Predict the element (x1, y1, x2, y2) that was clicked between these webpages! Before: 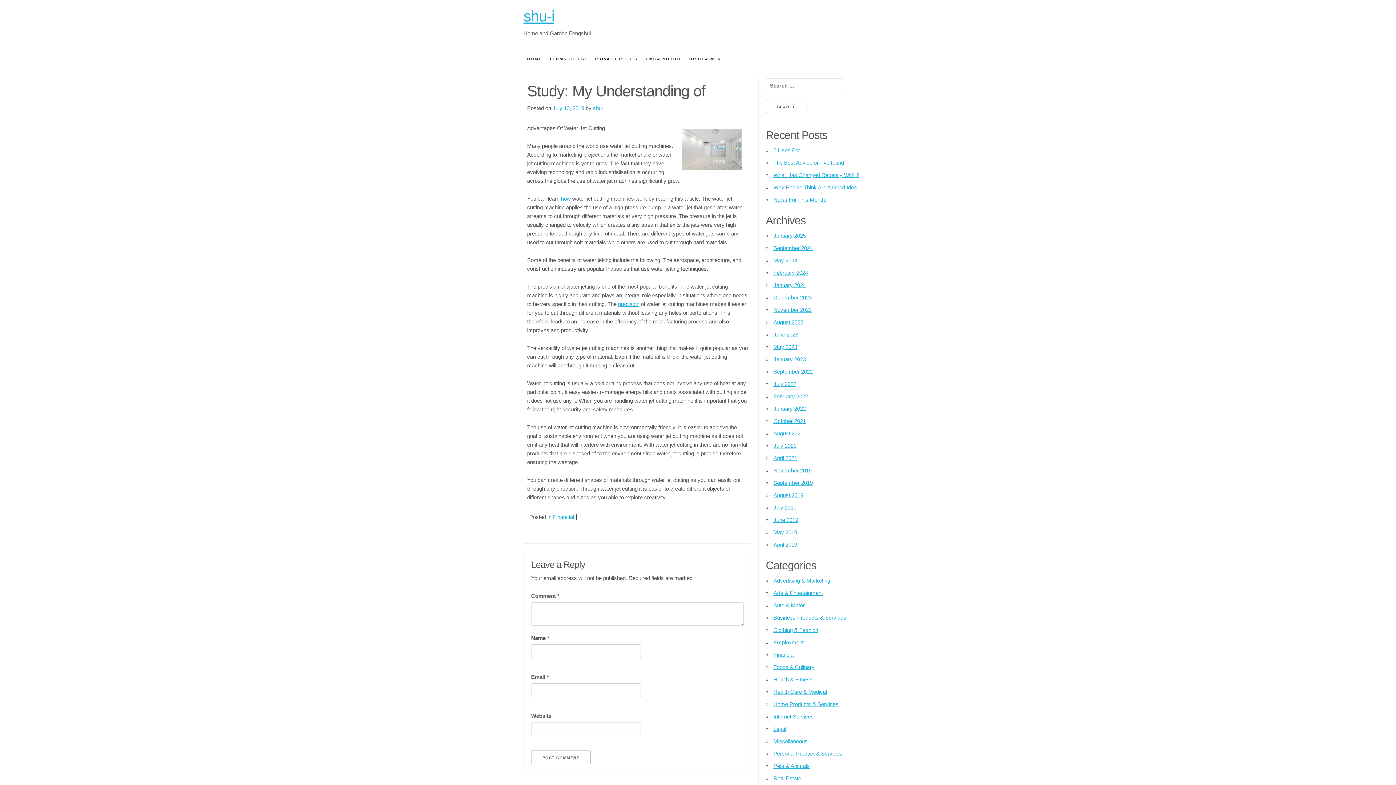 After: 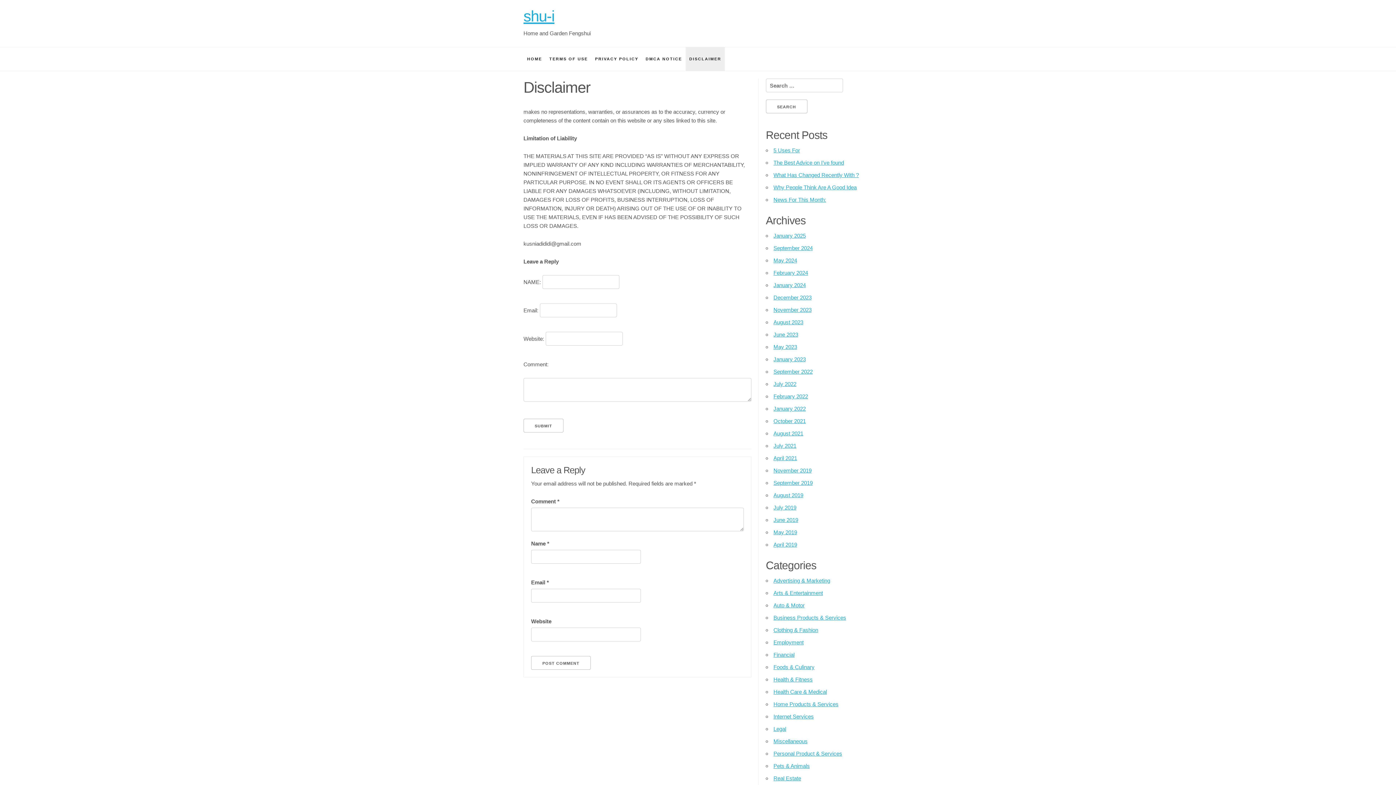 Action: bbox: (685, 56, 725, 61) label: DISCLAIMER